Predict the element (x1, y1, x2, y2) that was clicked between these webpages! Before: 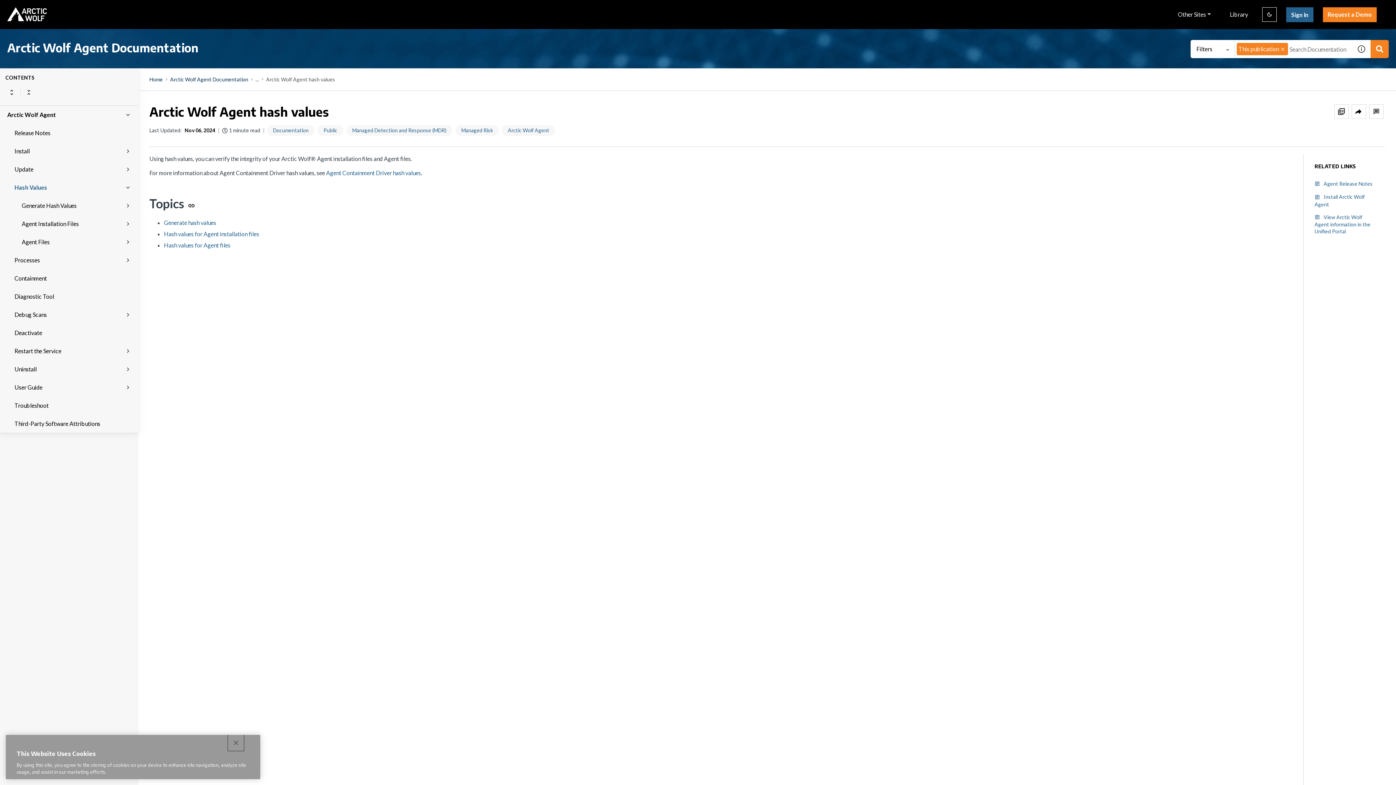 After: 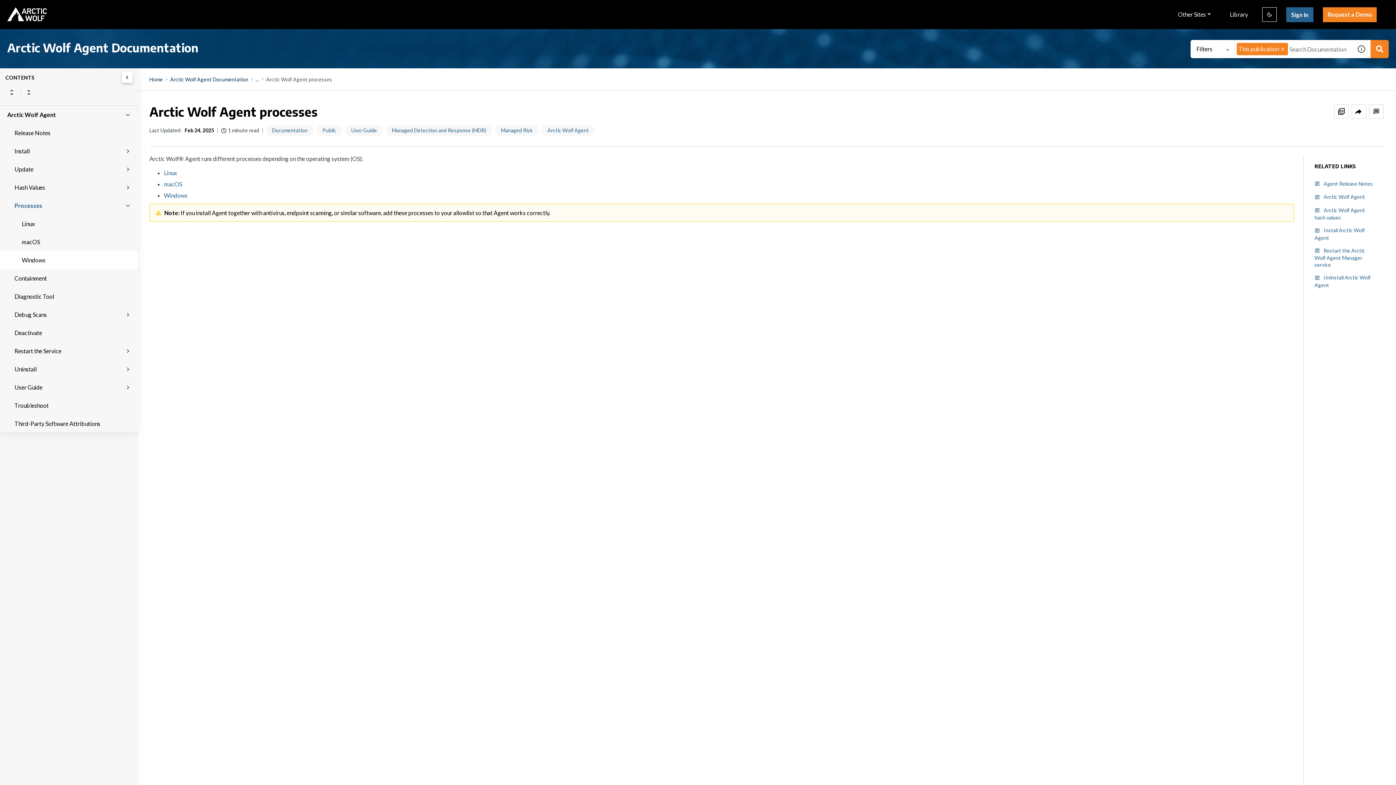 Action: bbox: (14, 256, 123, 264) label: Processes